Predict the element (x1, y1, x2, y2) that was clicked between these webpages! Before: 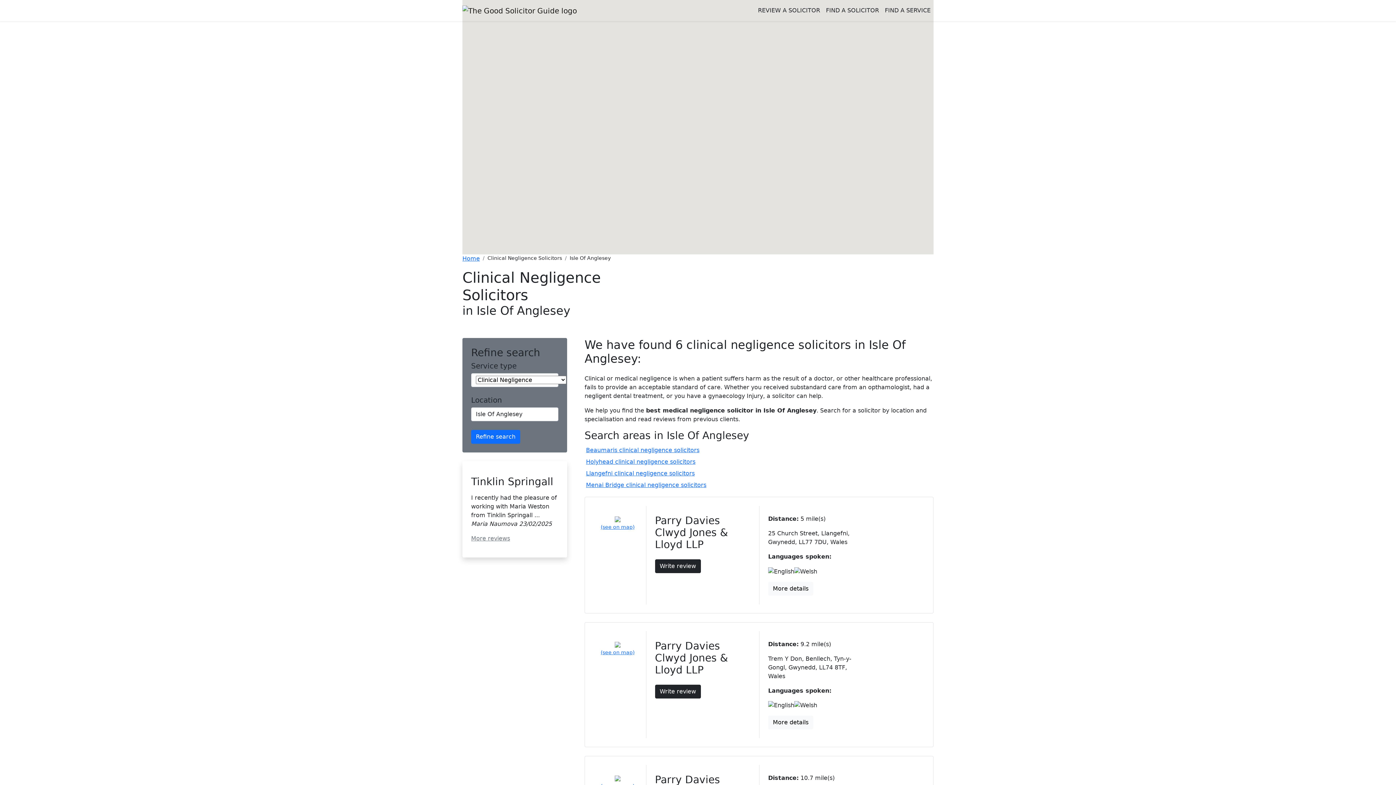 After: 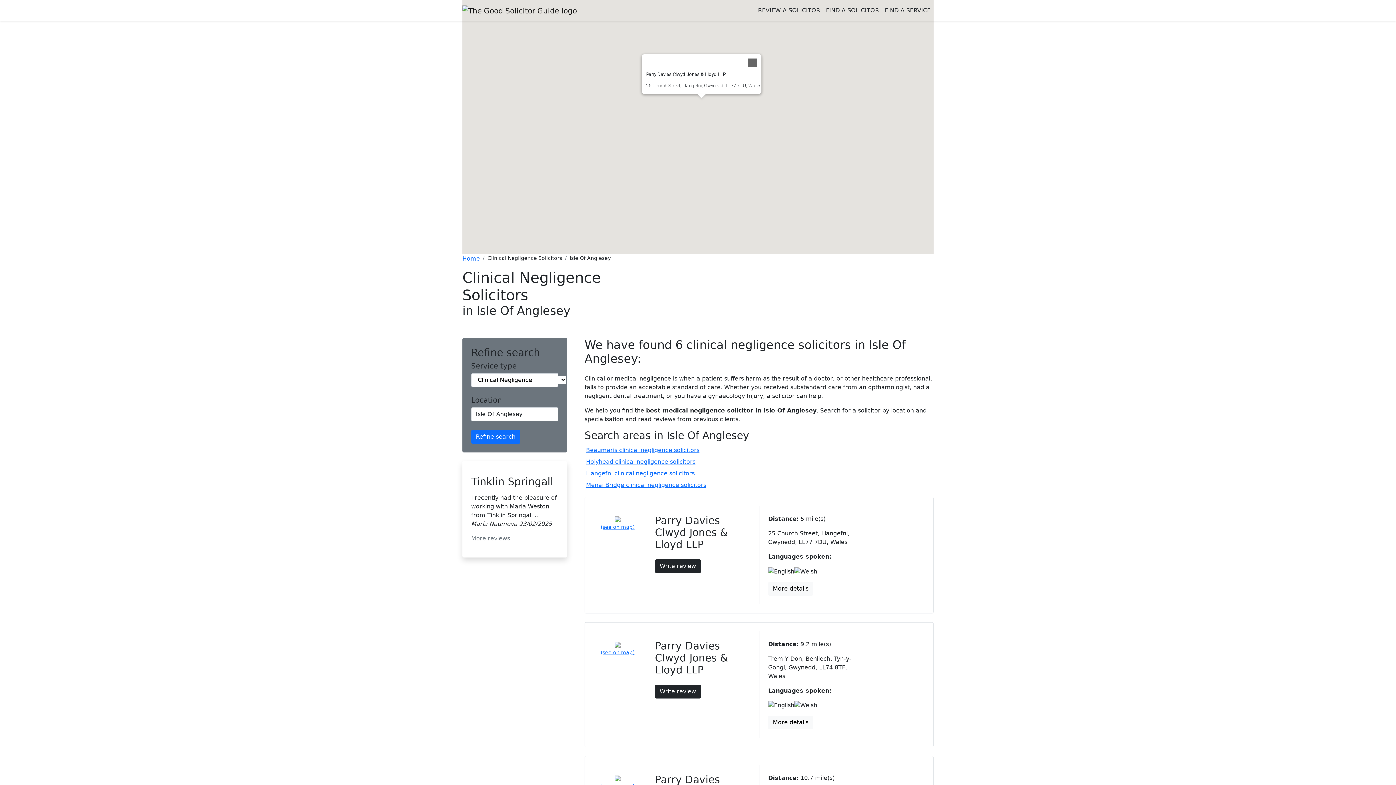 Action: bbox: (683, 98, 720, 150)